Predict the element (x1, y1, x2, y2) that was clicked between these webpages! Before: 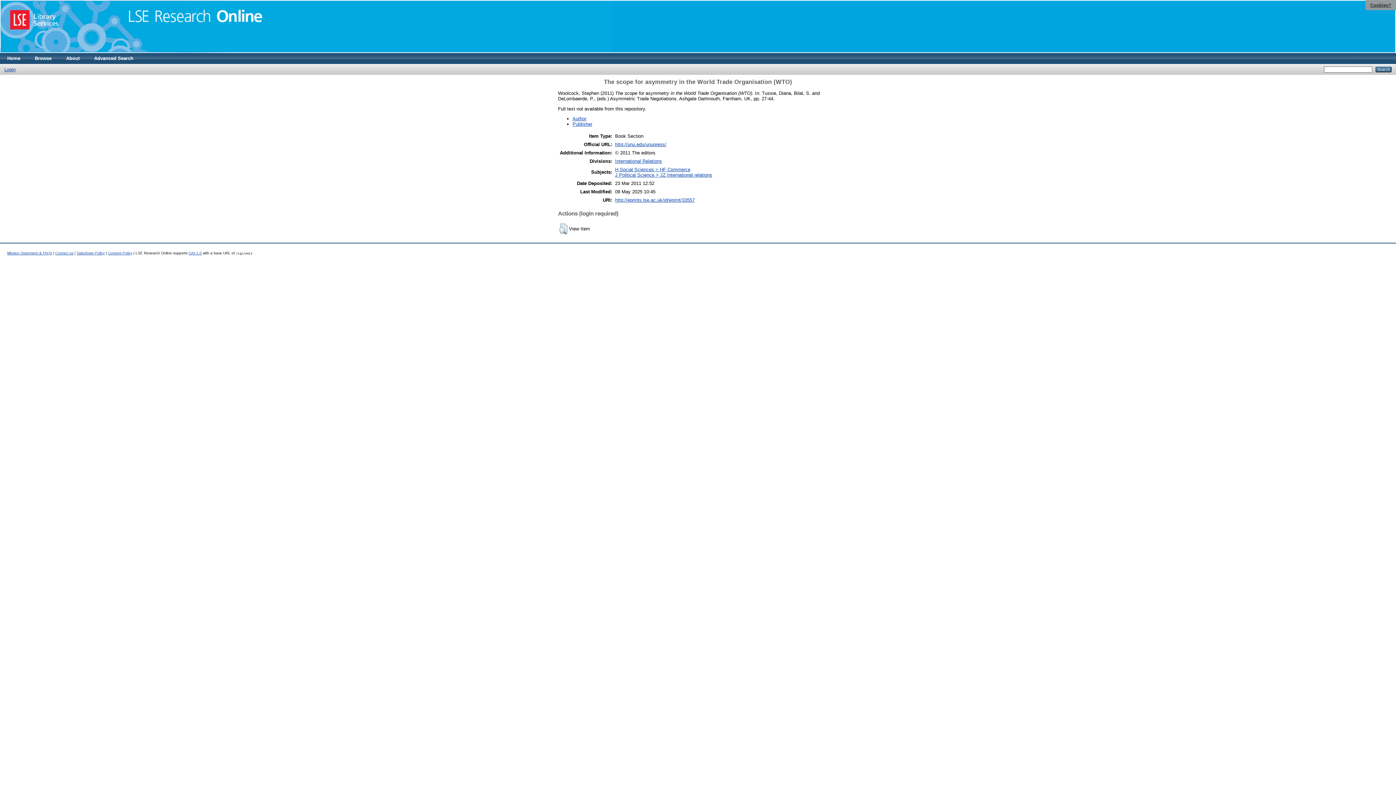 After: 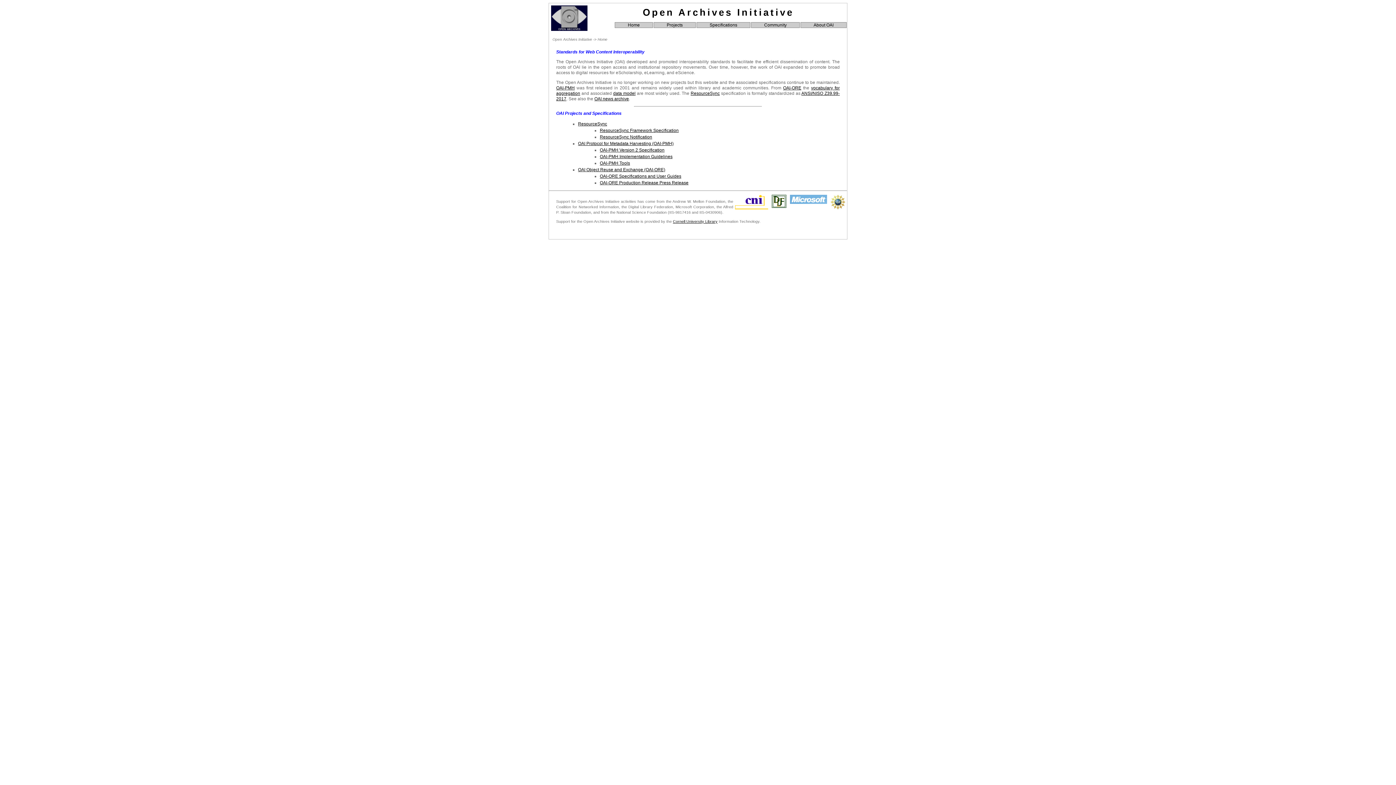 Action: bbox: (188, 251, 201, 255) label: OAI 2.0